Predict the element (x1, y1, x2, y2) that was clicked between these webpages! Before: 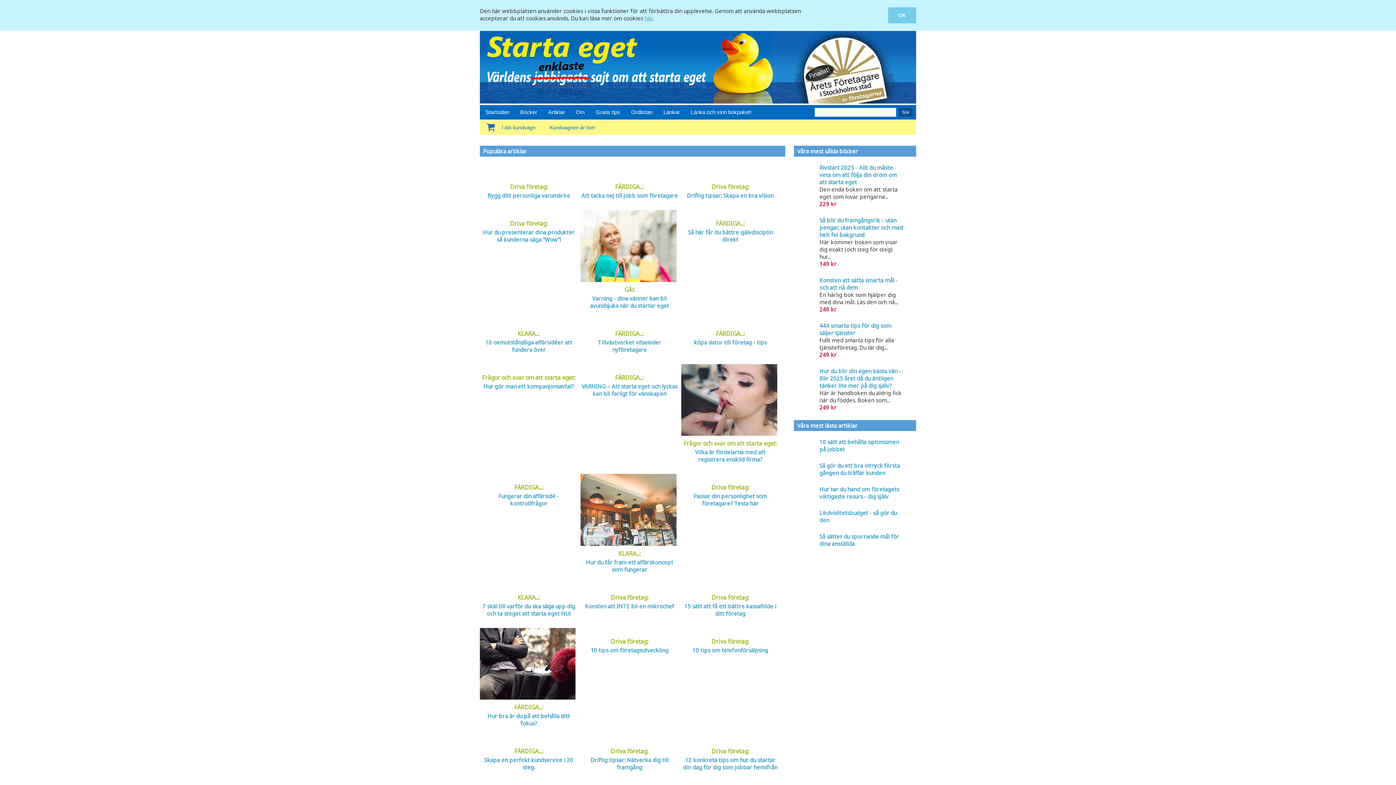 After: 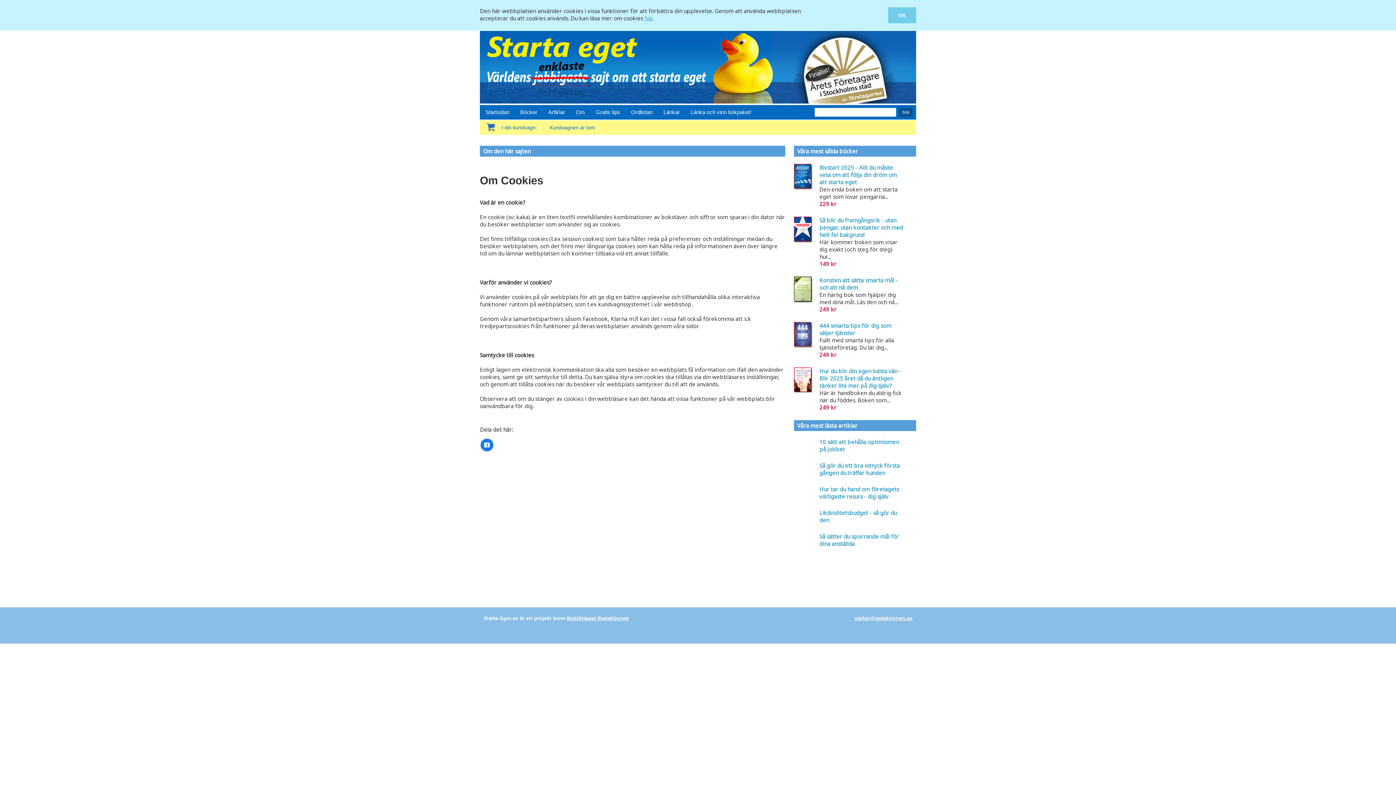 Action: bbox: (644, 14, 652, 21) label: här